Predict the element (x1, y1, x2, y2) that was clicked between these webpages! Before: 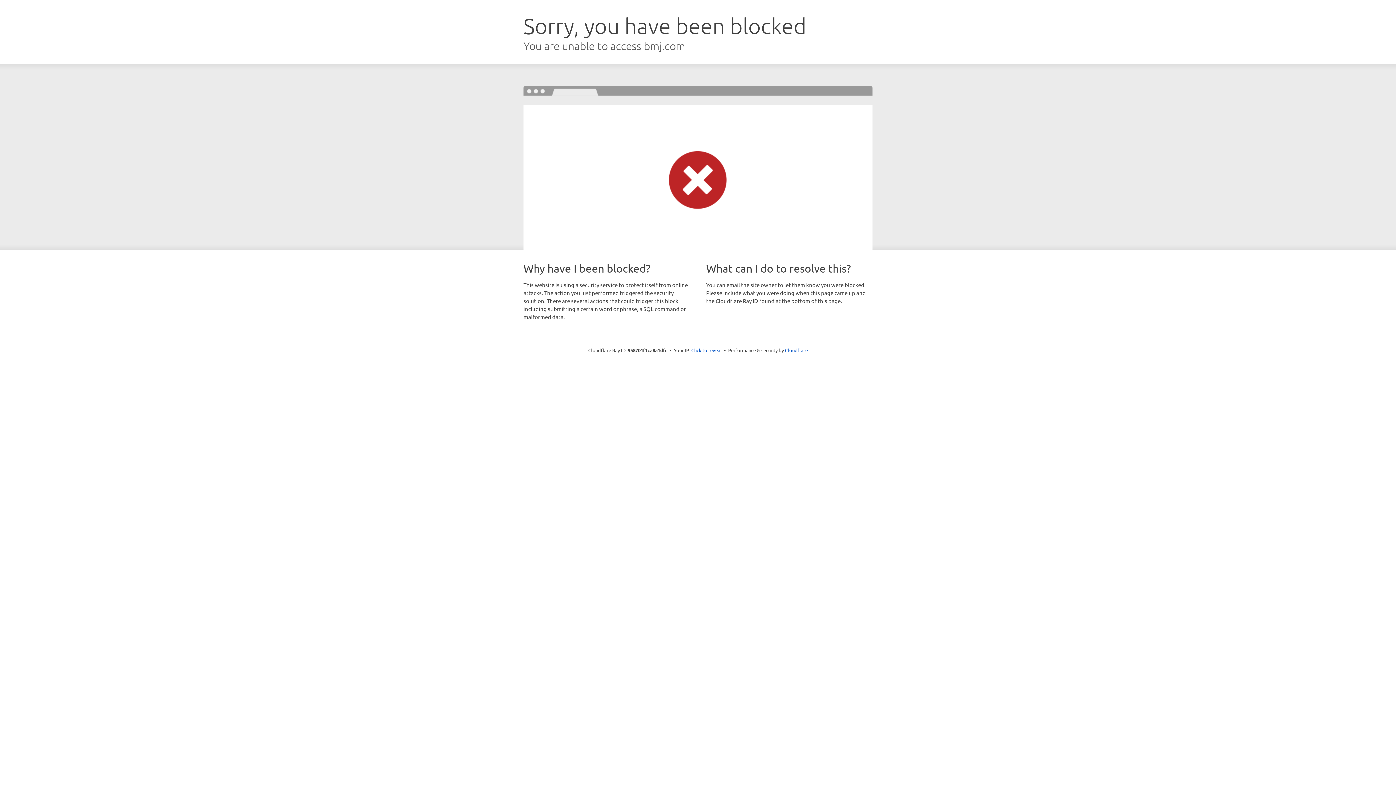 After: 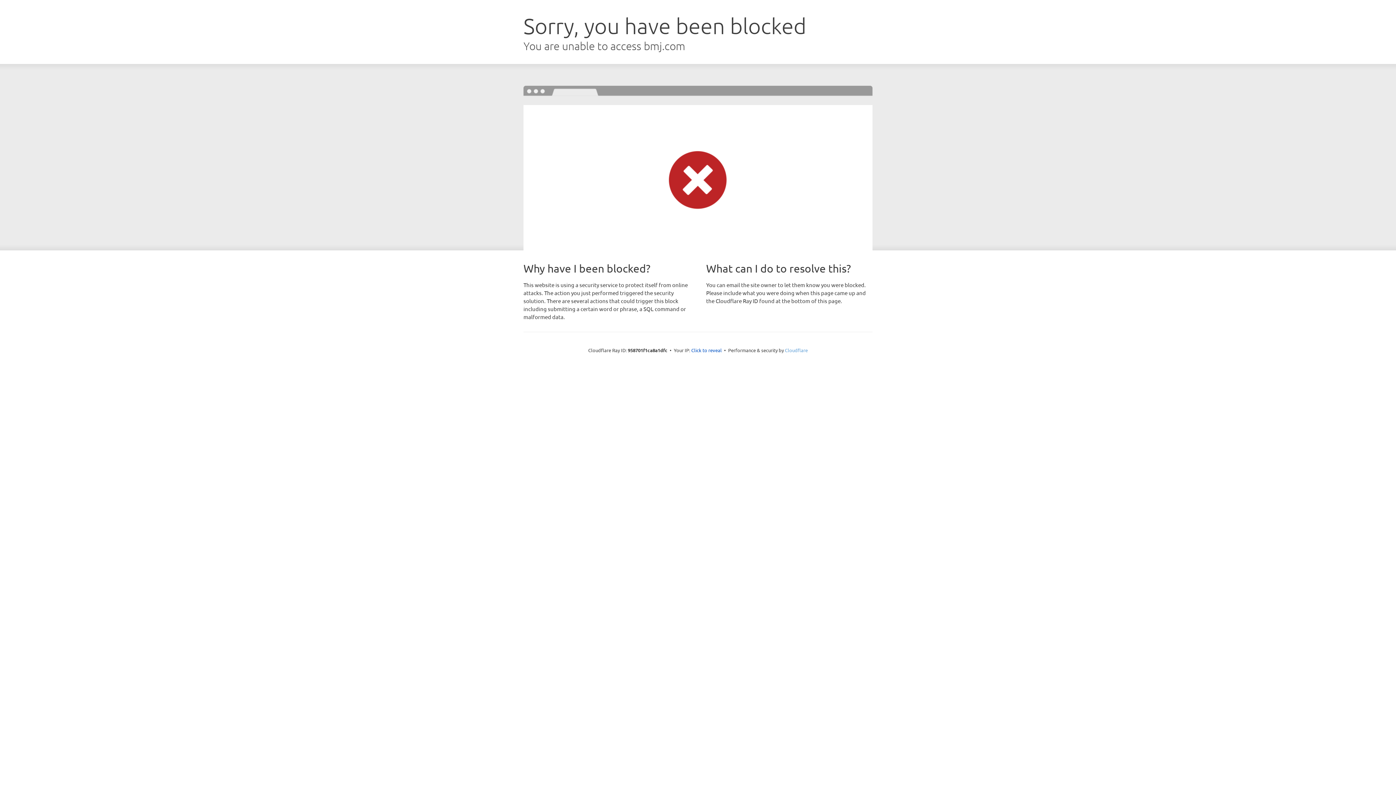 Action: bbox: (785, 347, 808, 353) label: Cloudflare